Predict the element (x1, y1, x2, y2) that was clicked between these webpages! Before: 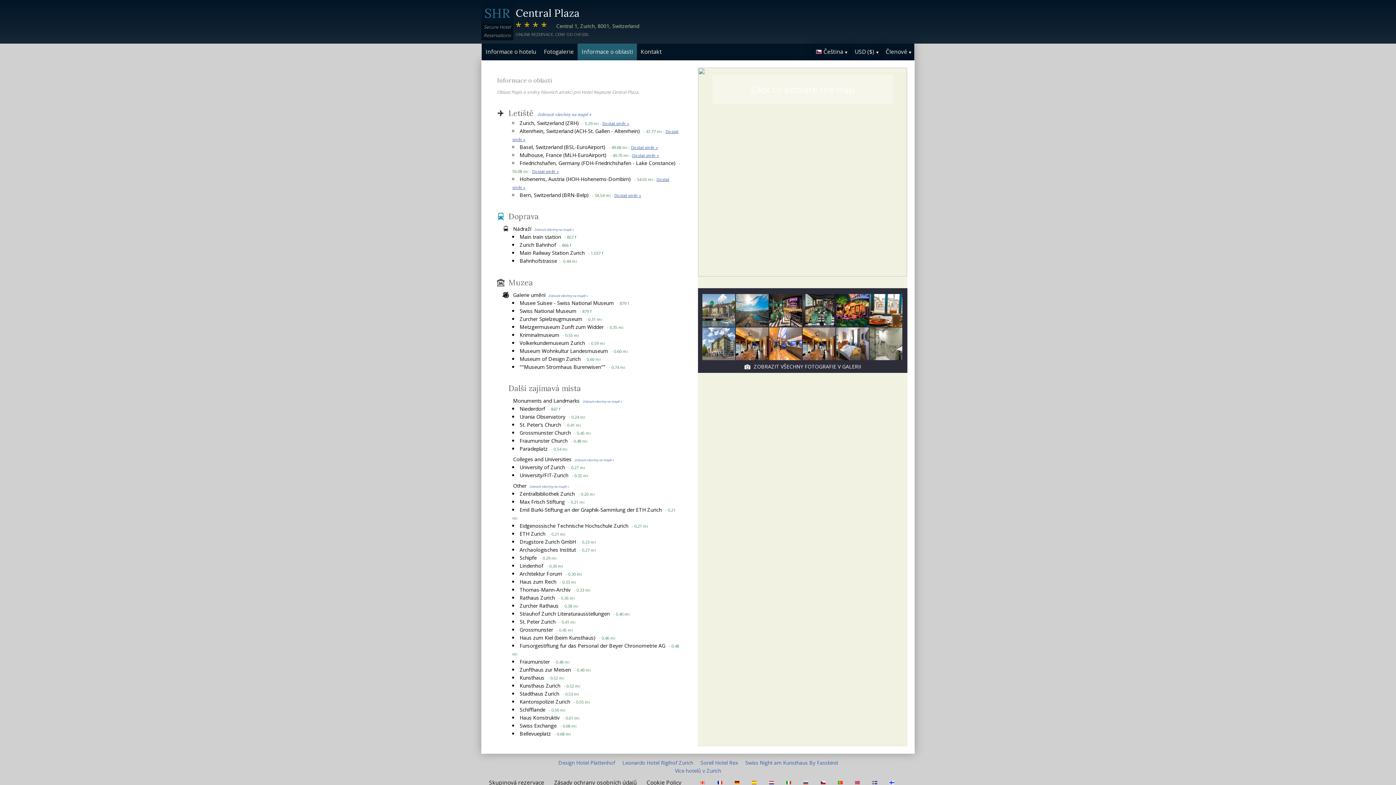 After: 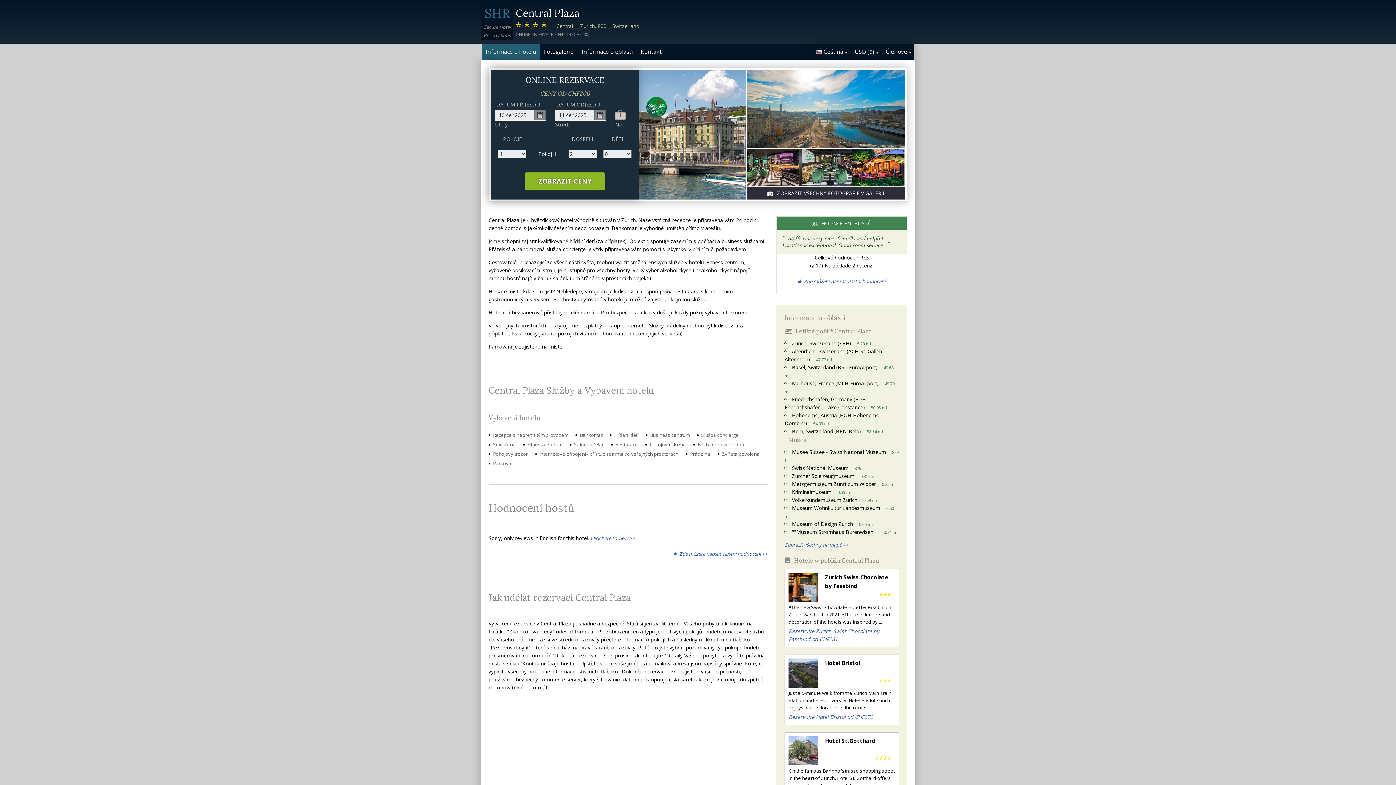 Action: bbox: (481, 44, 540, 59) label: Informace o hotelu